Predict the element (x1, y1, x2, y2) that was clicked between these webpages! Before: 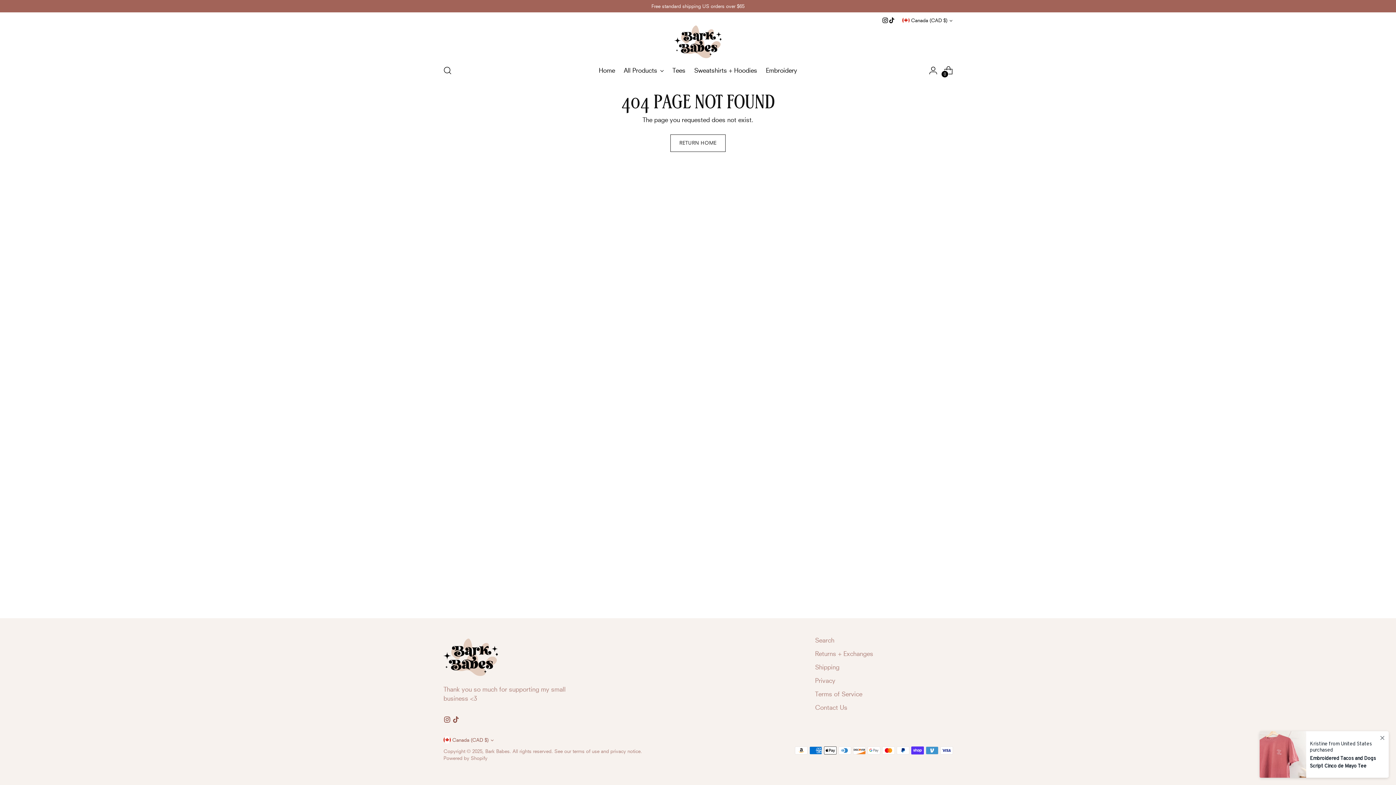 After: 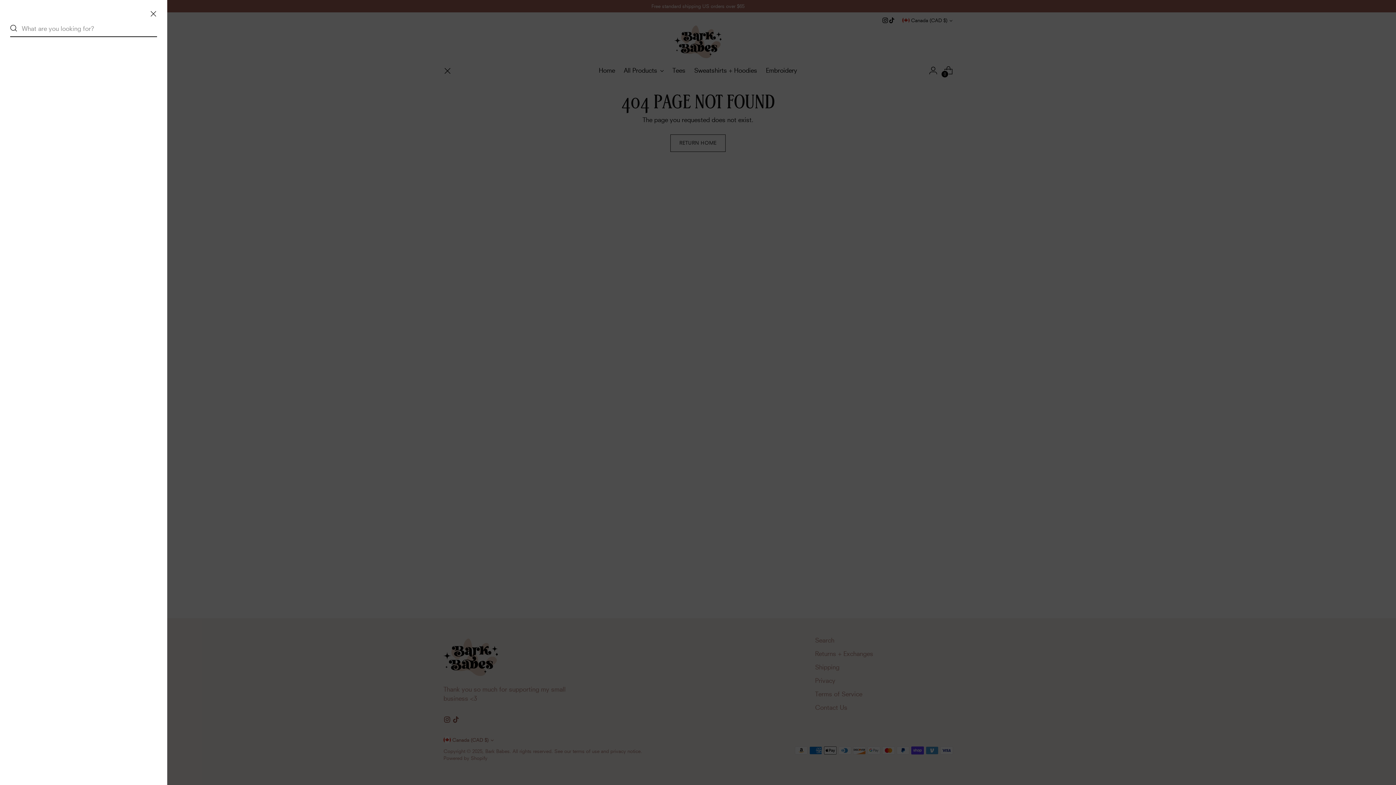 Action: bbox: (440, 63, 454, 77) label: Open search modal